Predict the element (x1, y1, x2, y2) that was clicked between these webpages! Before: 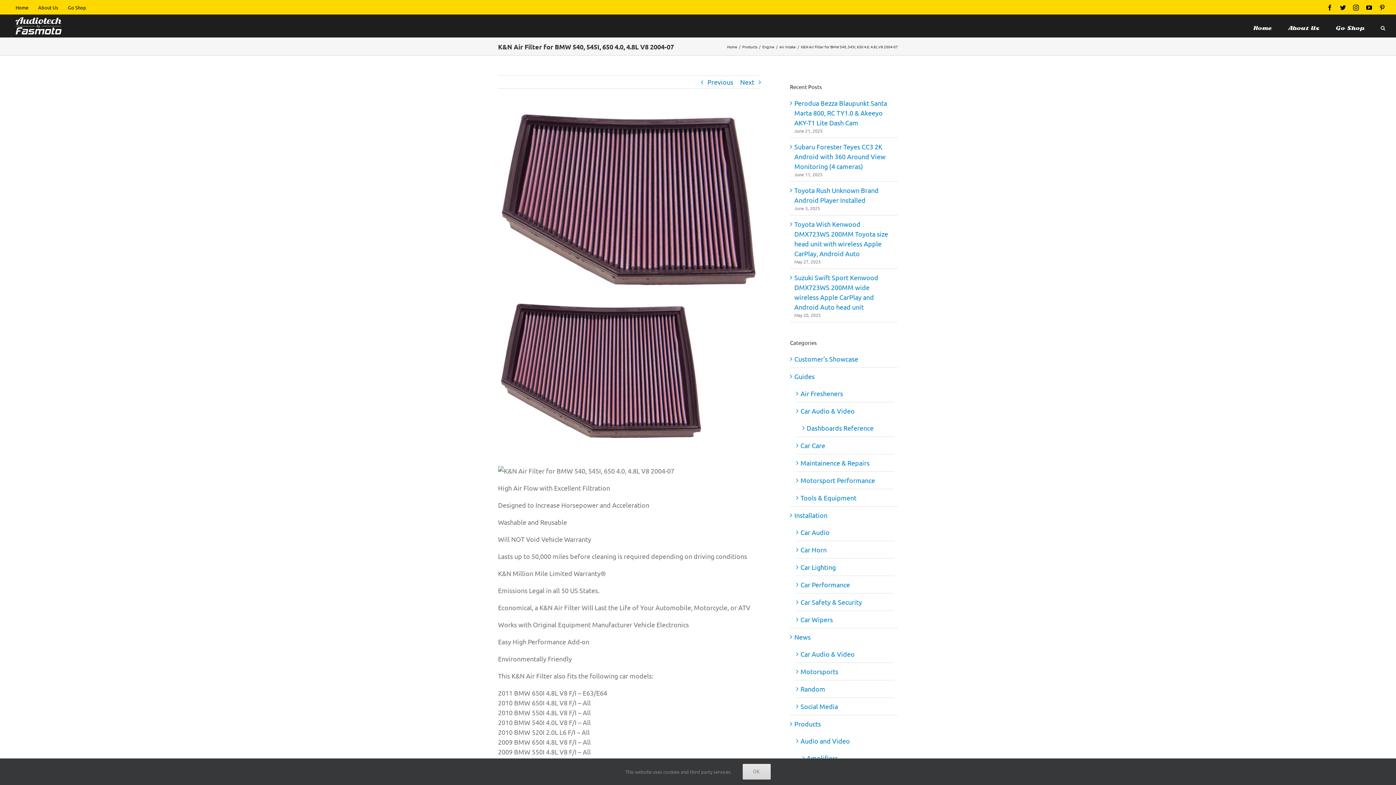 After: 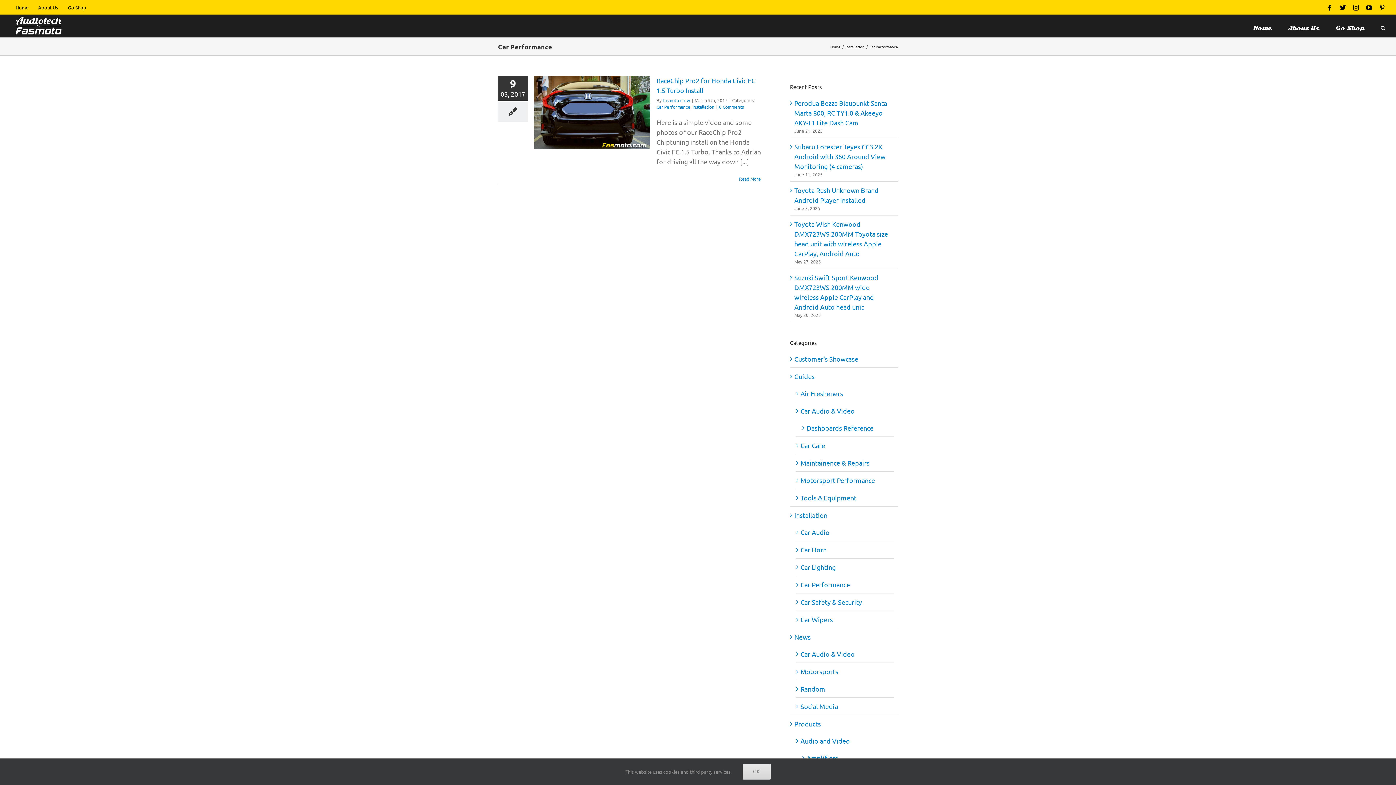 Action: label: Car Performance bbox: (800, 579, 890, 589)